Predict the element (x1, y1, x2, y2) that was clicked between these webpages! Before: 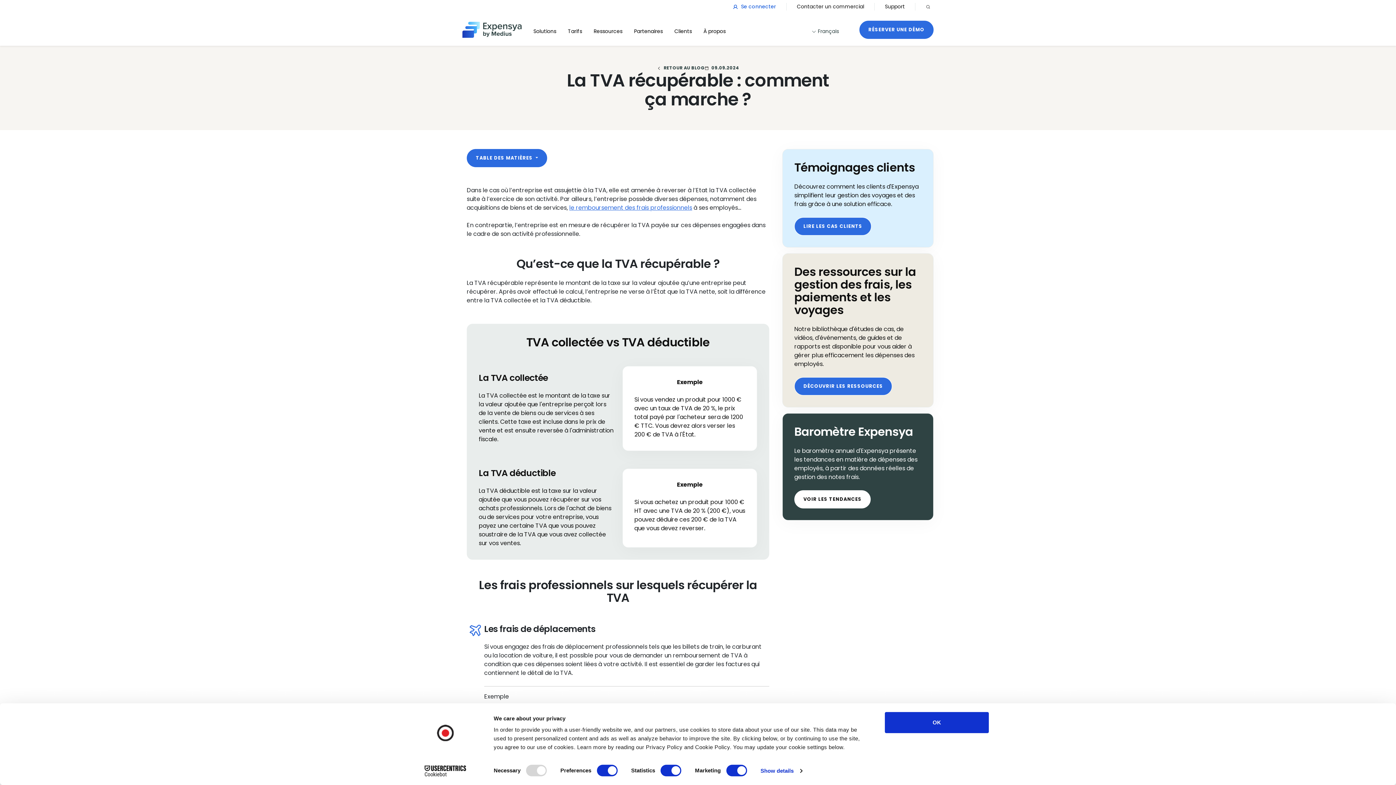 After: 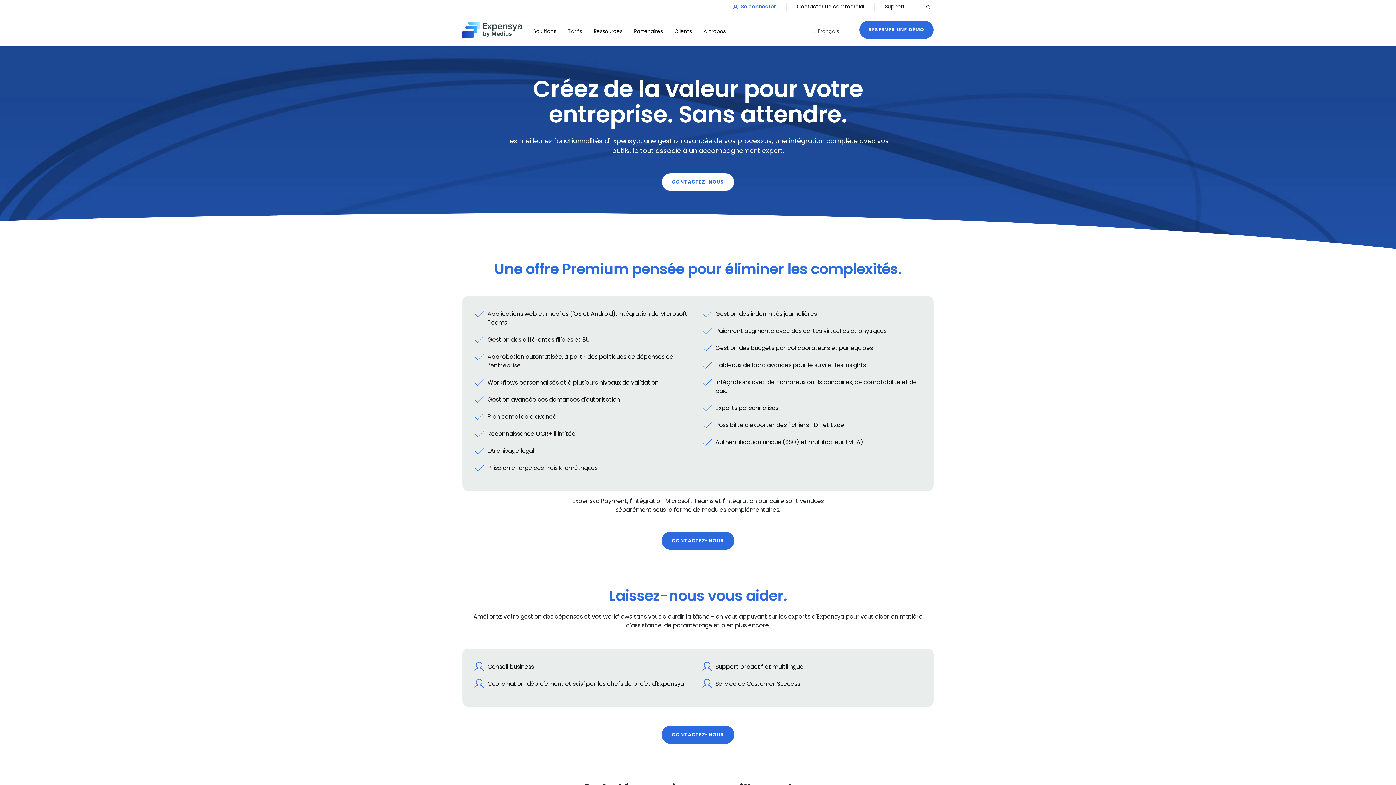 Action: bbox: (562, 19, 588, 40) label: Tarifs